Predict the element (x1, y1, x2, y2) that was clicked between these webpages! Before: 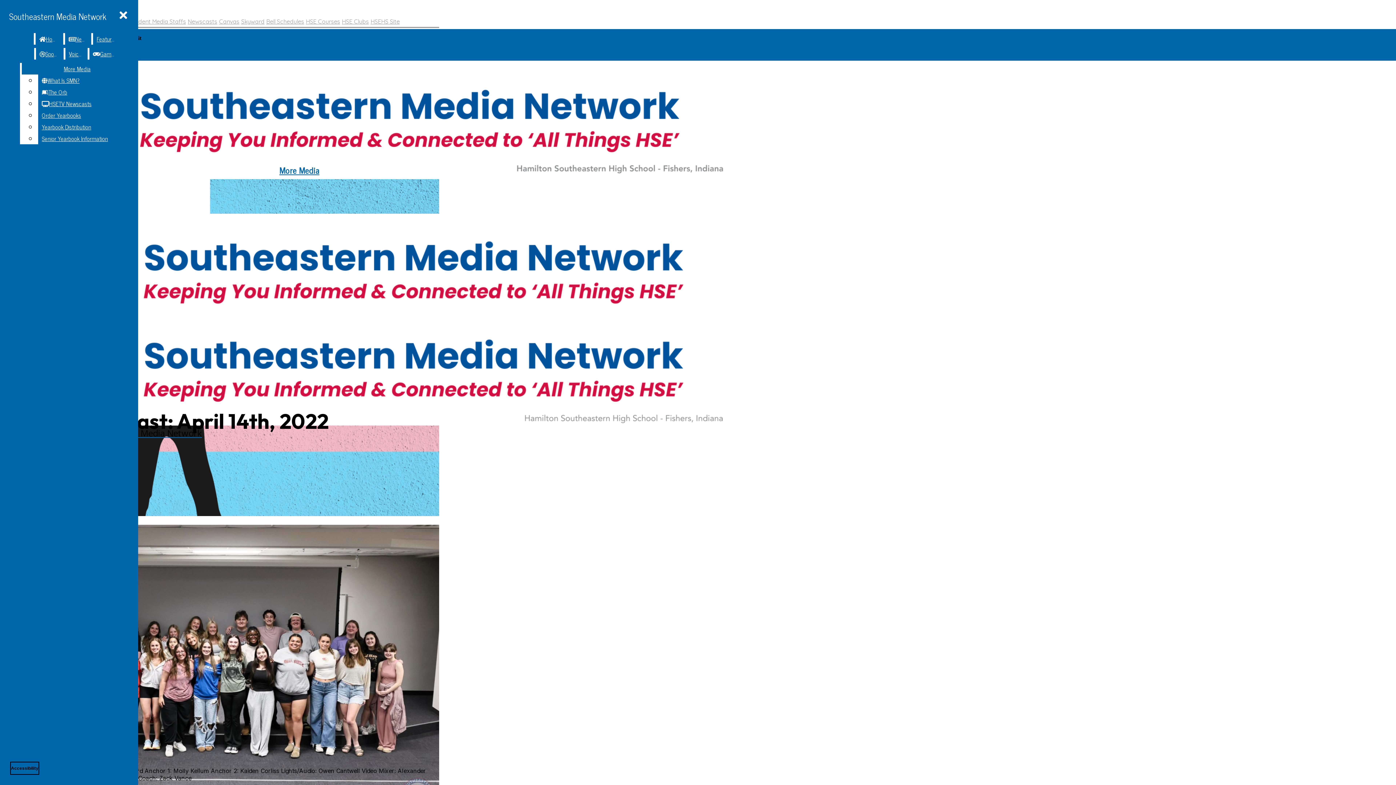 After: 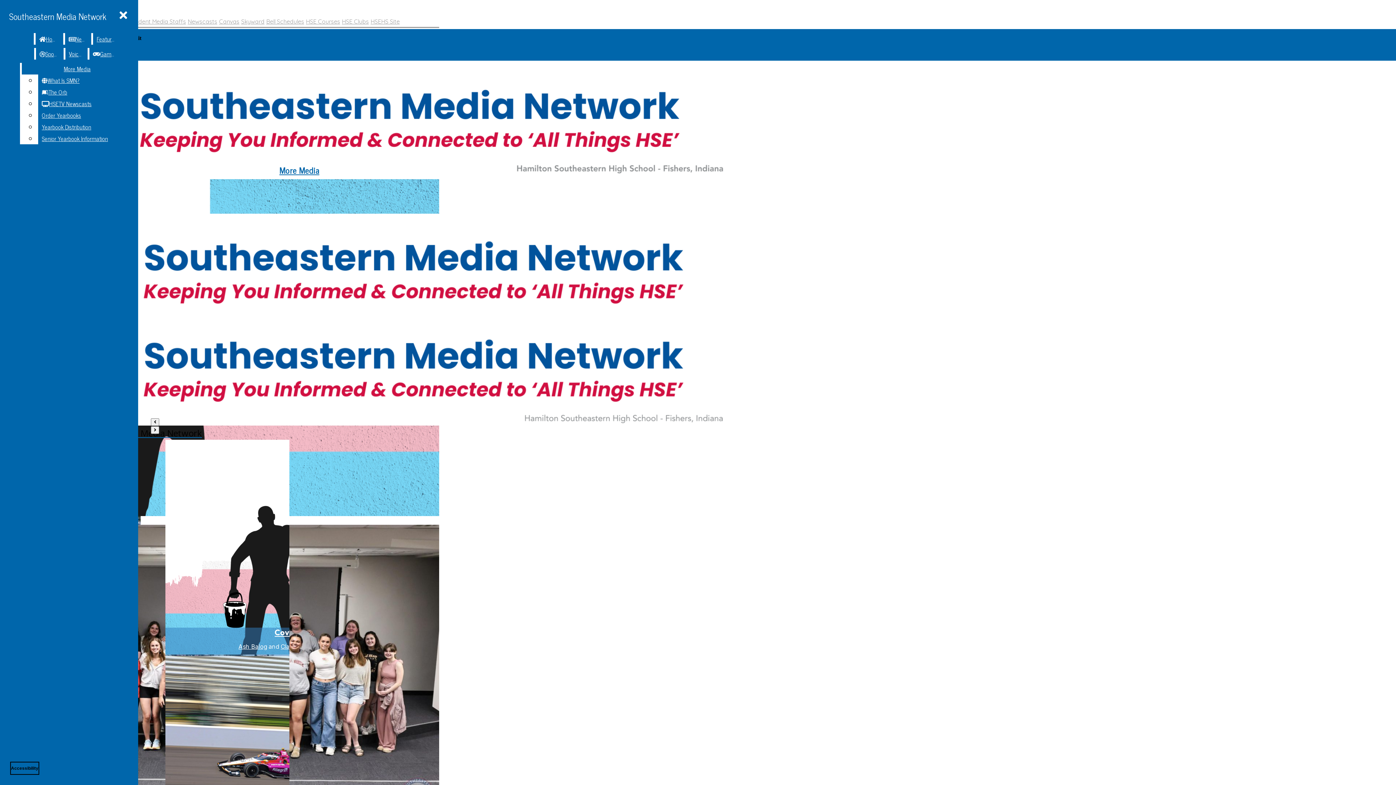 Action: label: Southeastern Media Network bbox: (2, 312, 282, 439)